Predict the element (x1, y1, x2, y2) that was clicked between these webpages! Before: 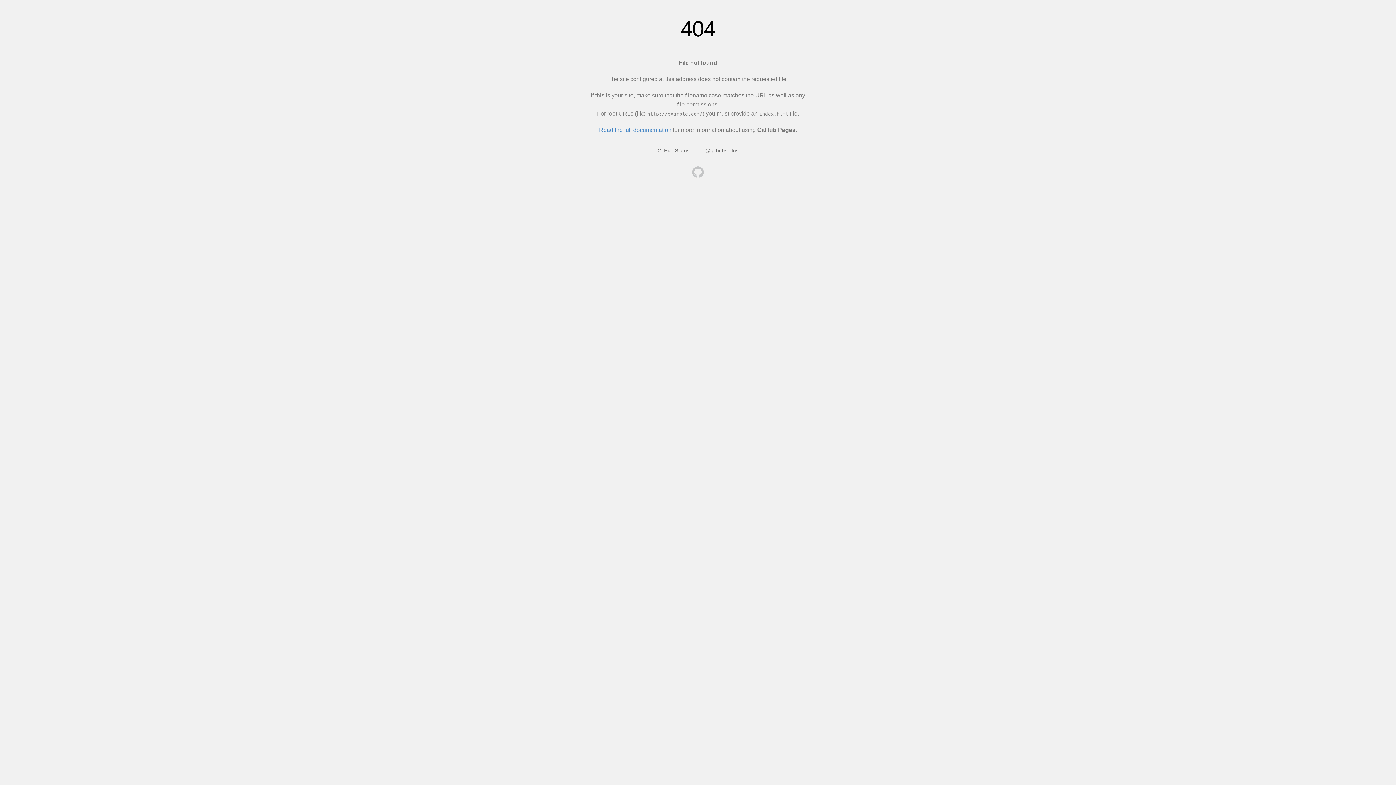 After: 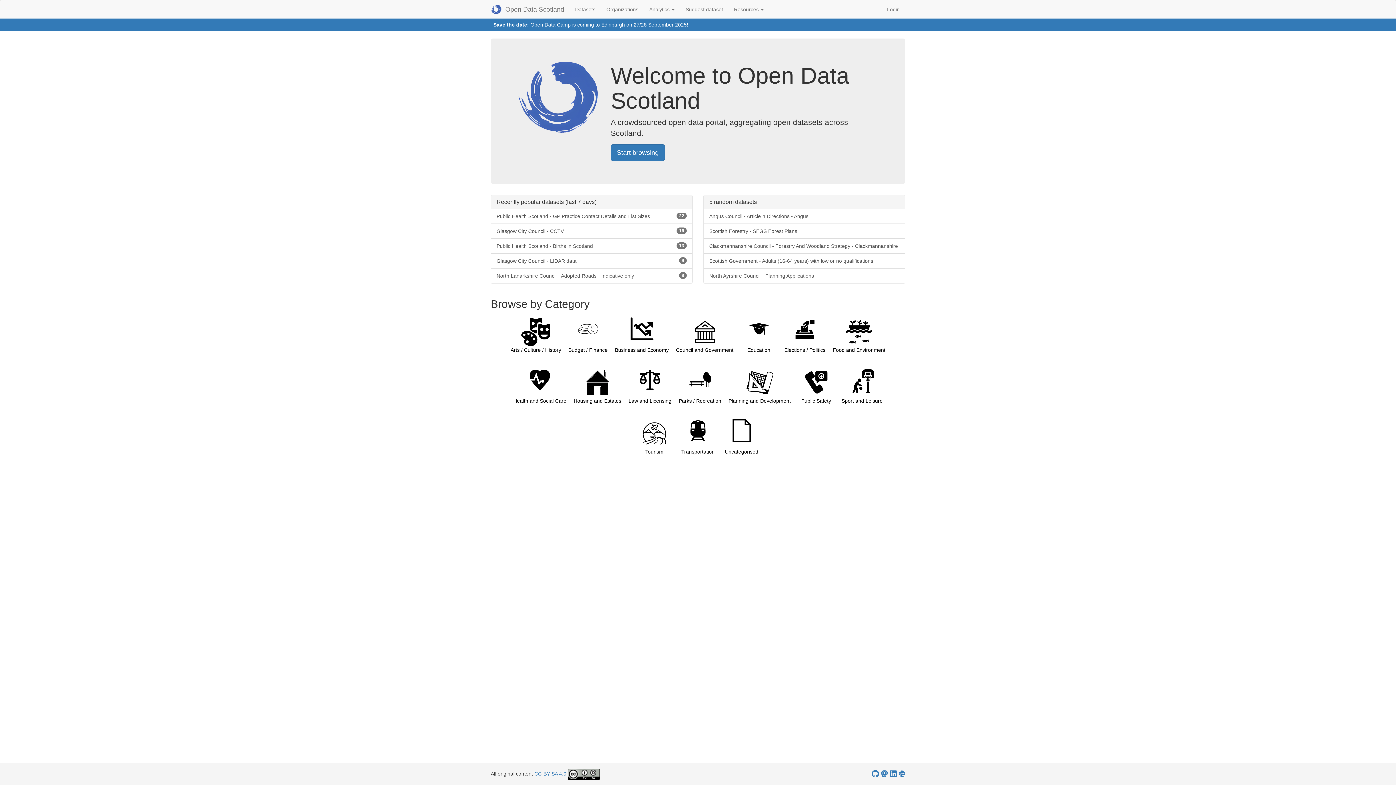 Action: bbox: (692, 166, 704, 179)